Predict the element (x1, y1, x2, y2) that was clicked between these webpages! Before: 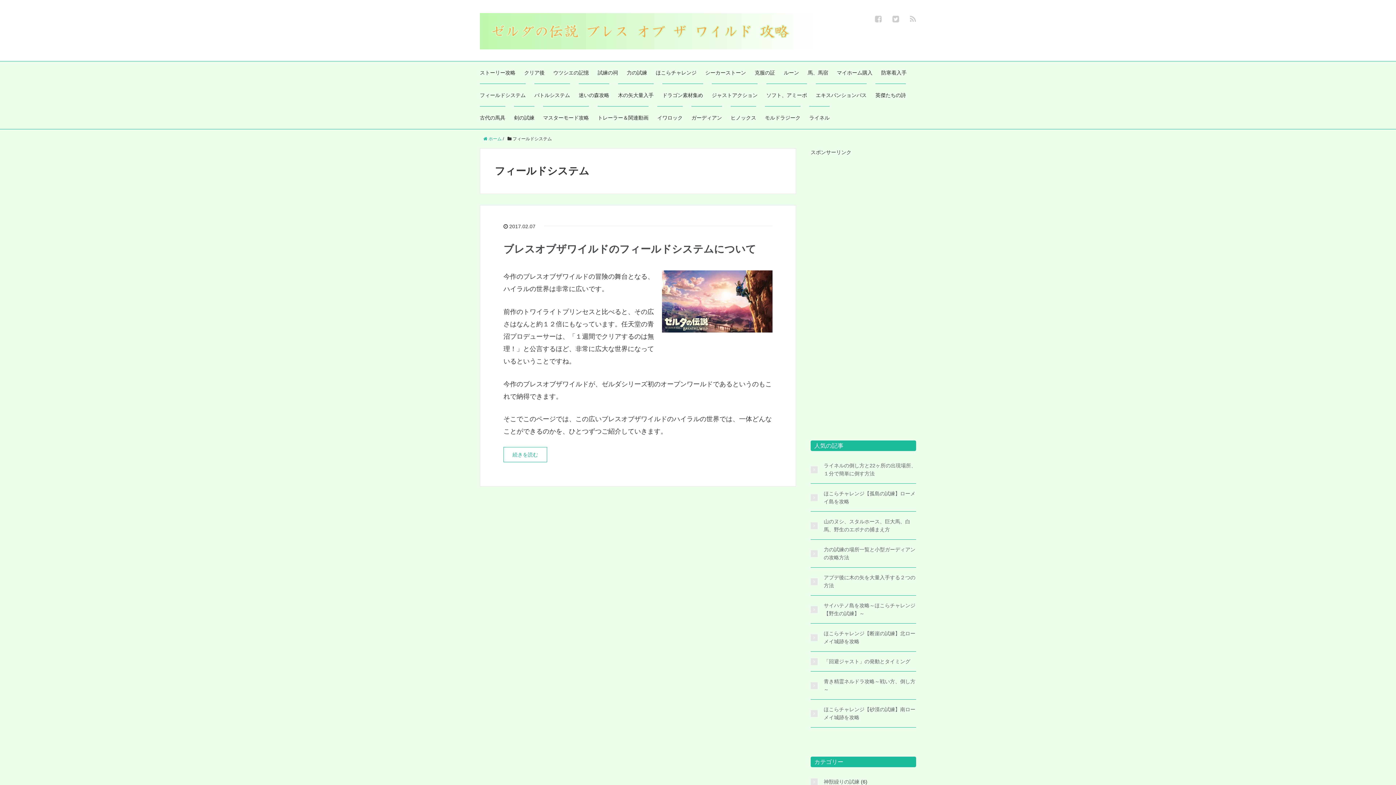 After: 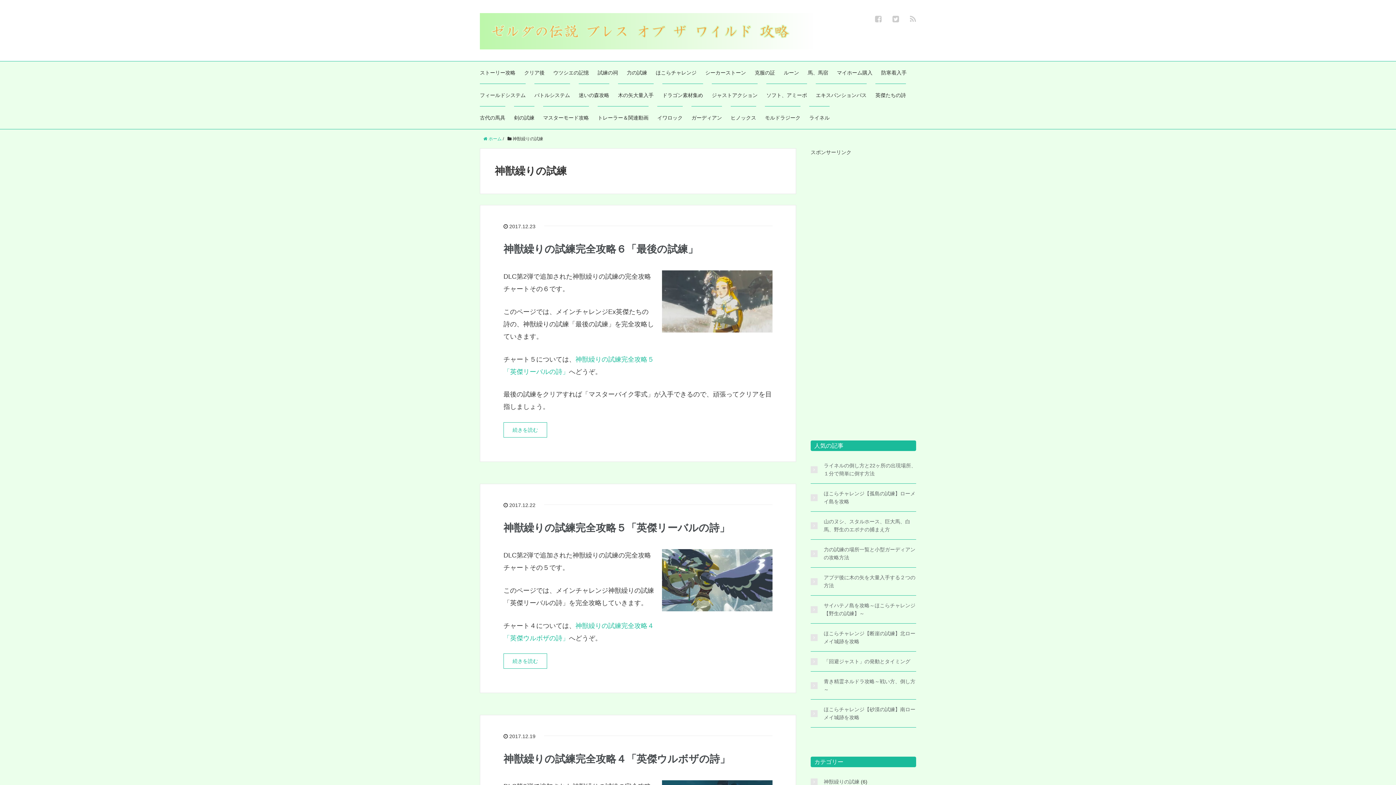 Action: bbox: (810, 778, 859, 786) label: 神獣繰りの試練